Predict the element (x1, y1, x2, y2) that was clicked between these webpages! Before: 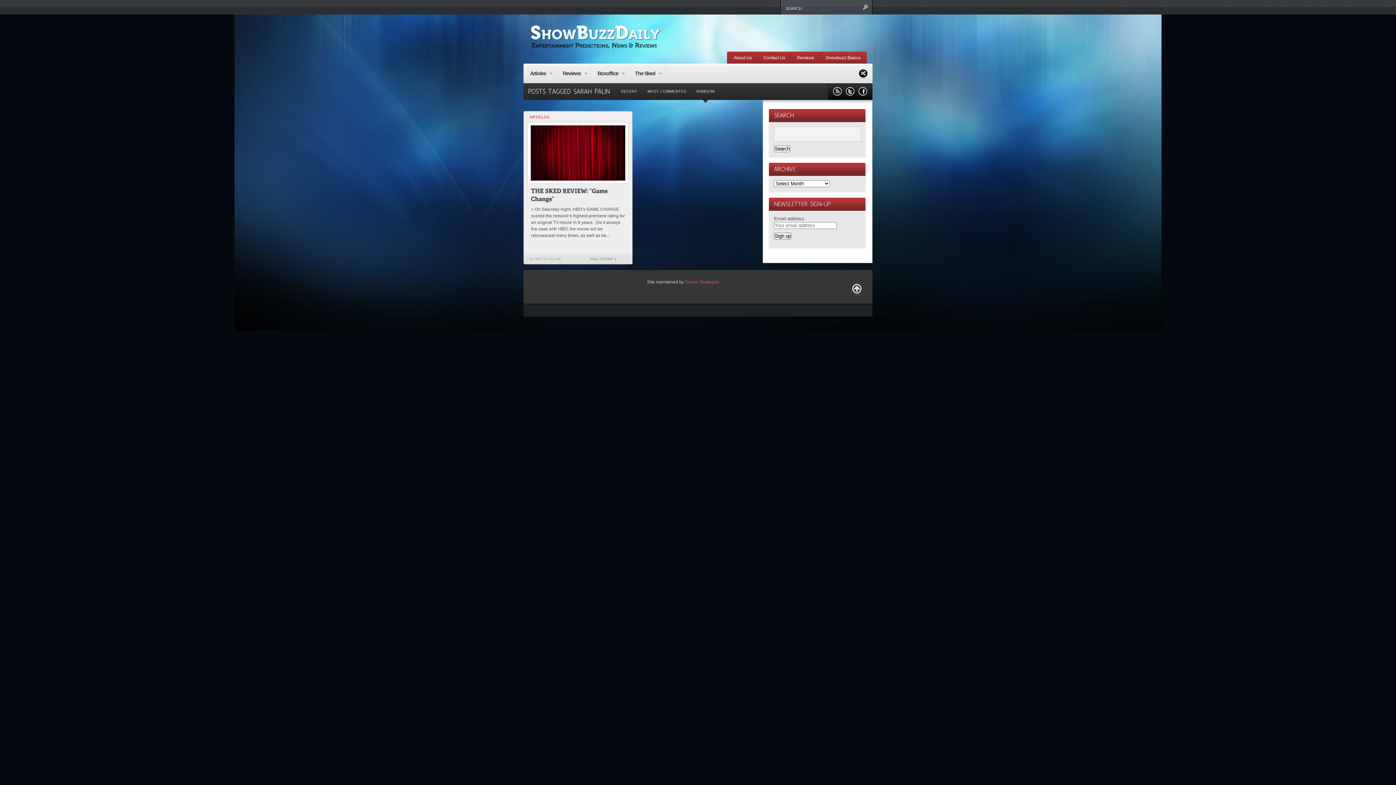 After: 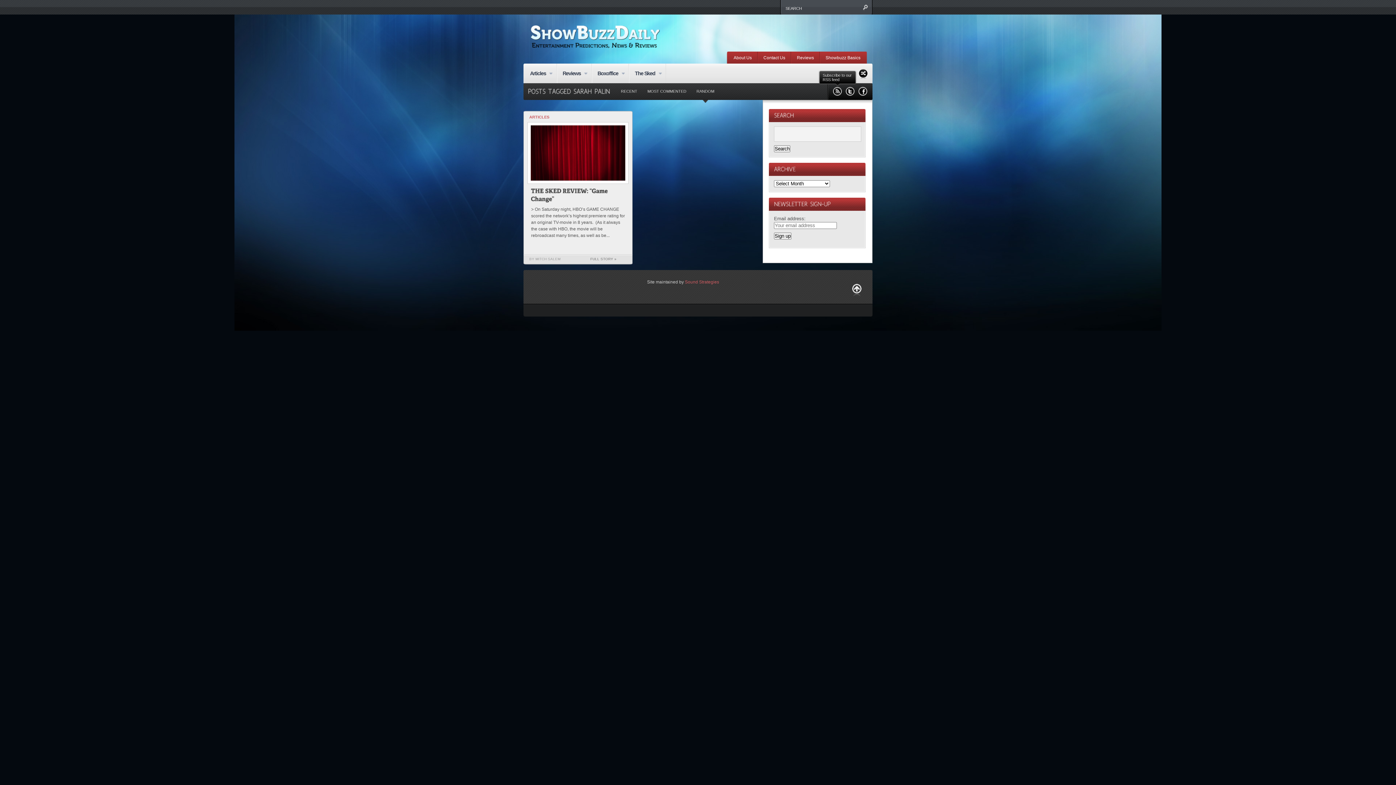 Action: bbox: (833, 86, 842, 96) label:  